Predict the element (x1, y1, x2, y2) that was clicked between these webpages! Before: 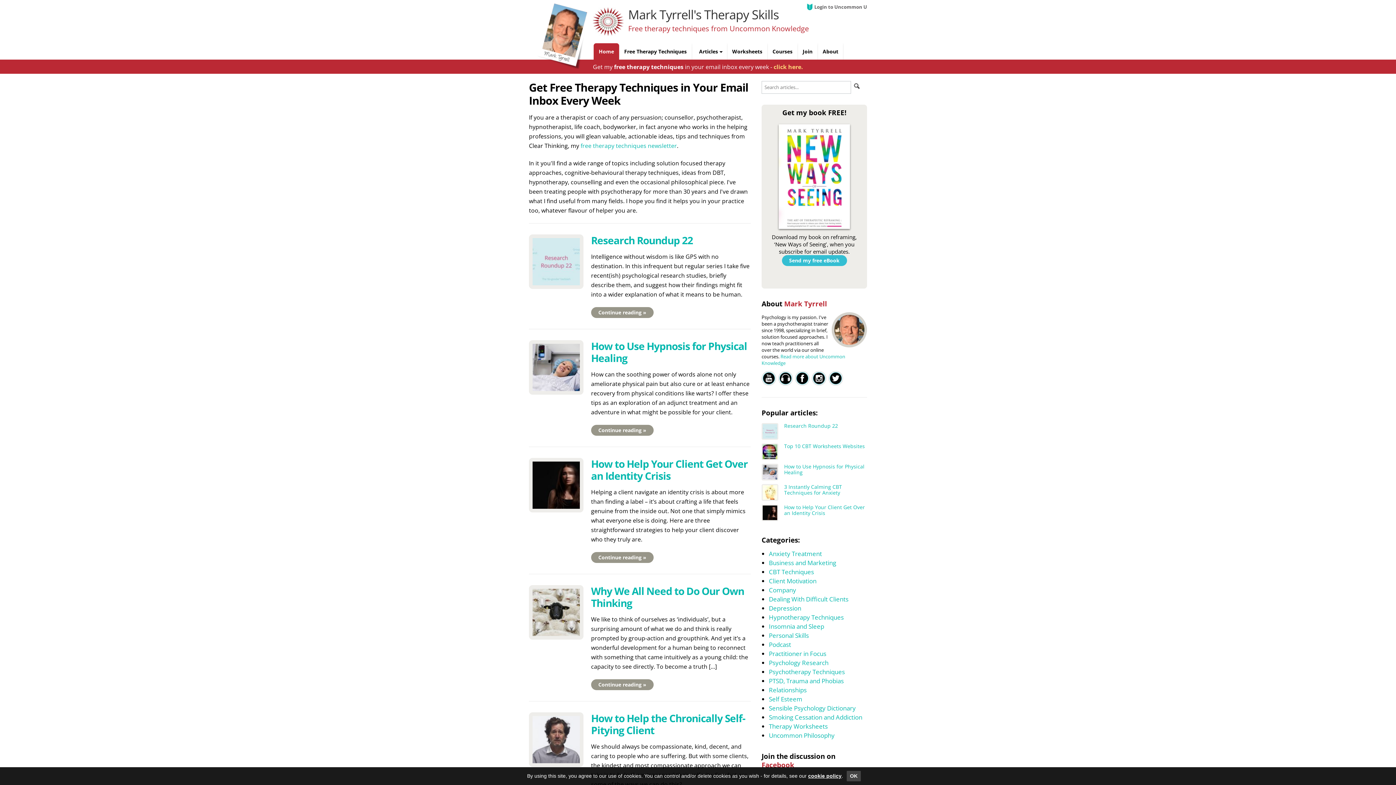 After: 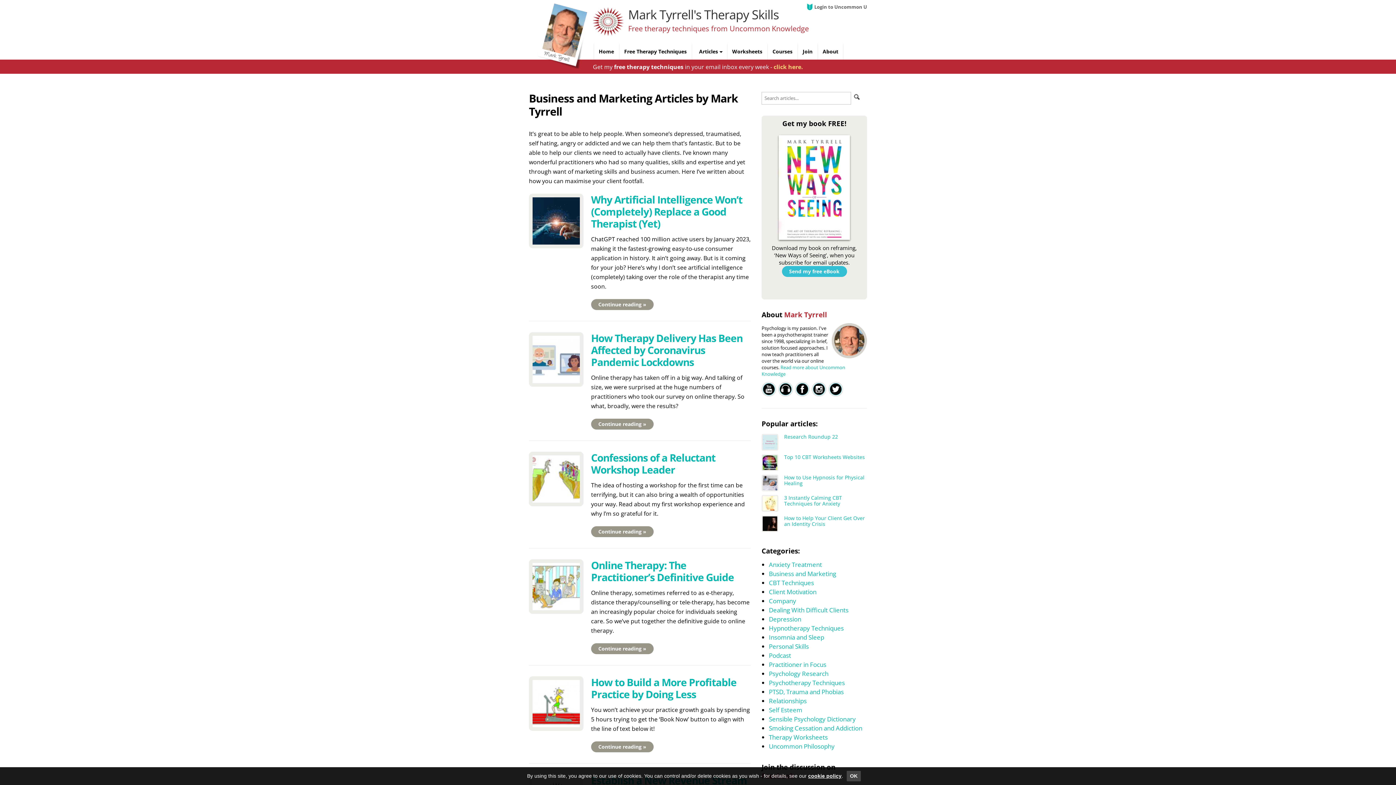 Action: label: Business and Marketing bbox: (769, 558, 836, 567)